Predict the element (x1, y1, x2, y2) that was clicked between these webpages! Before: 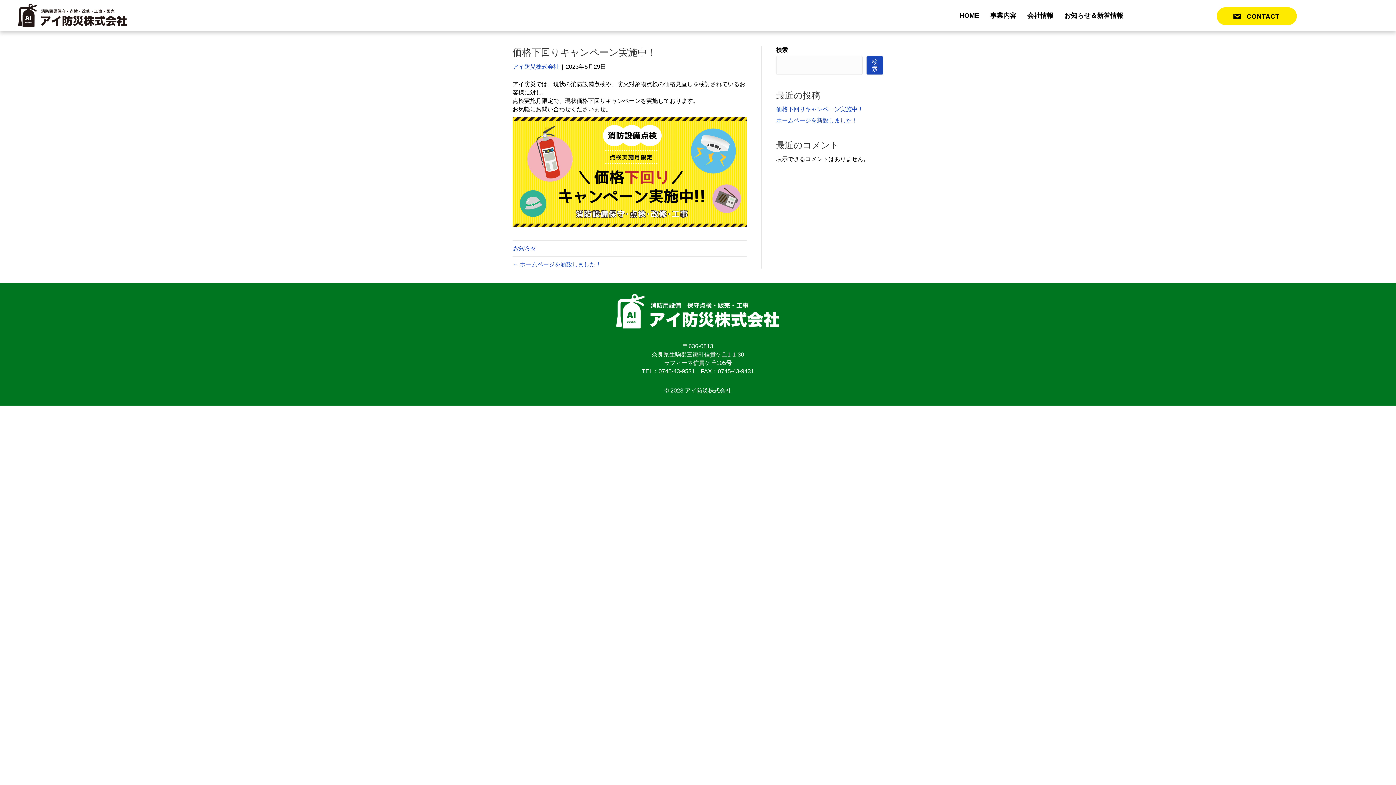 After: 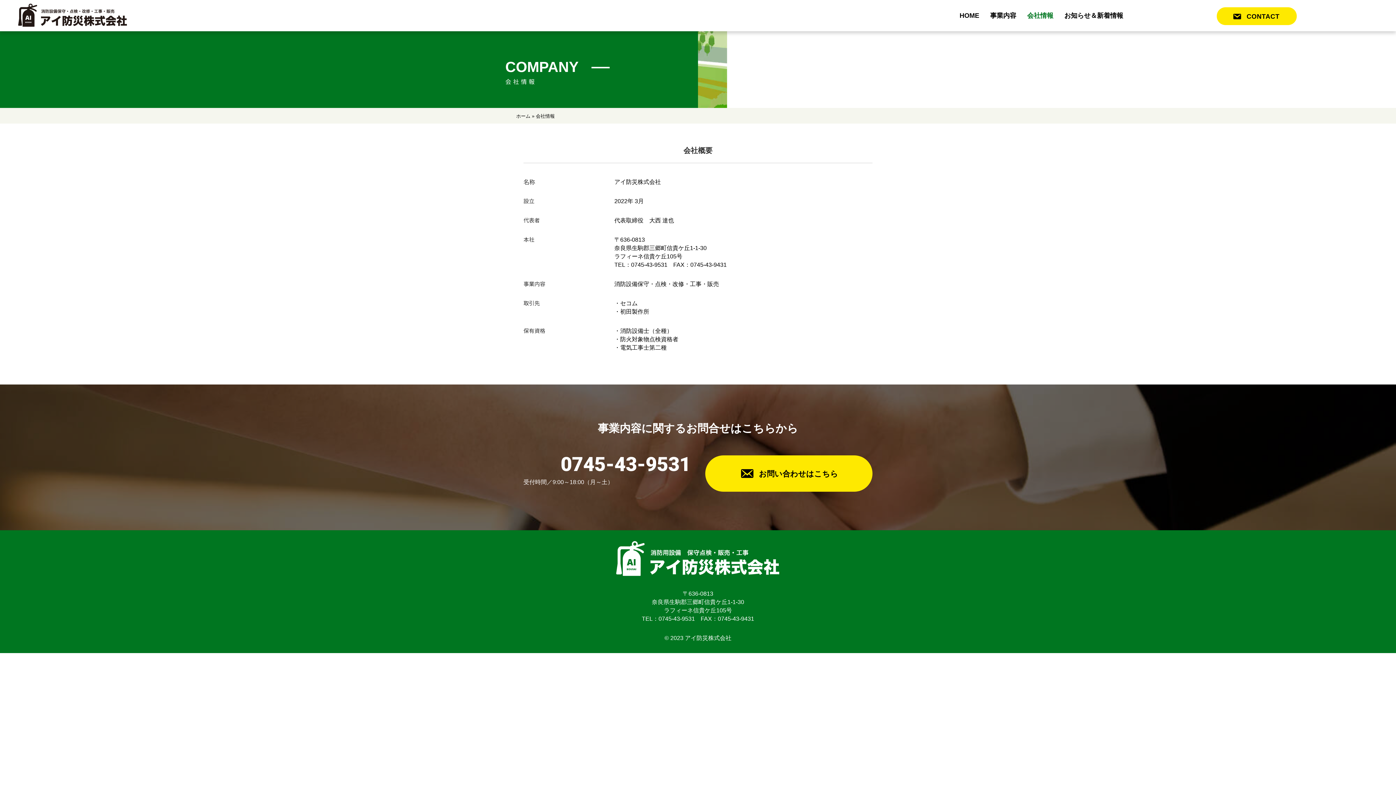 Action: label: 会社情報 bbox: (1022, 7, 1059, 24)